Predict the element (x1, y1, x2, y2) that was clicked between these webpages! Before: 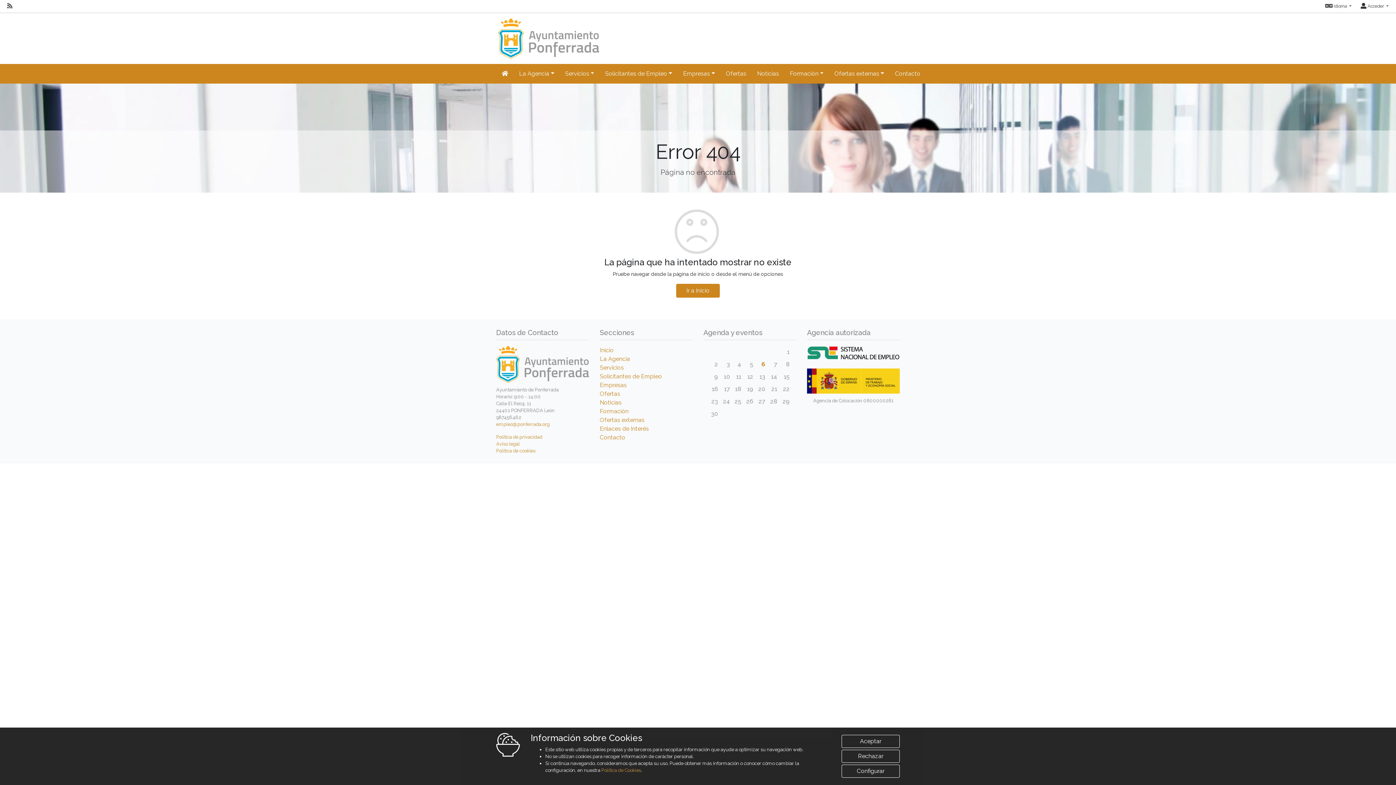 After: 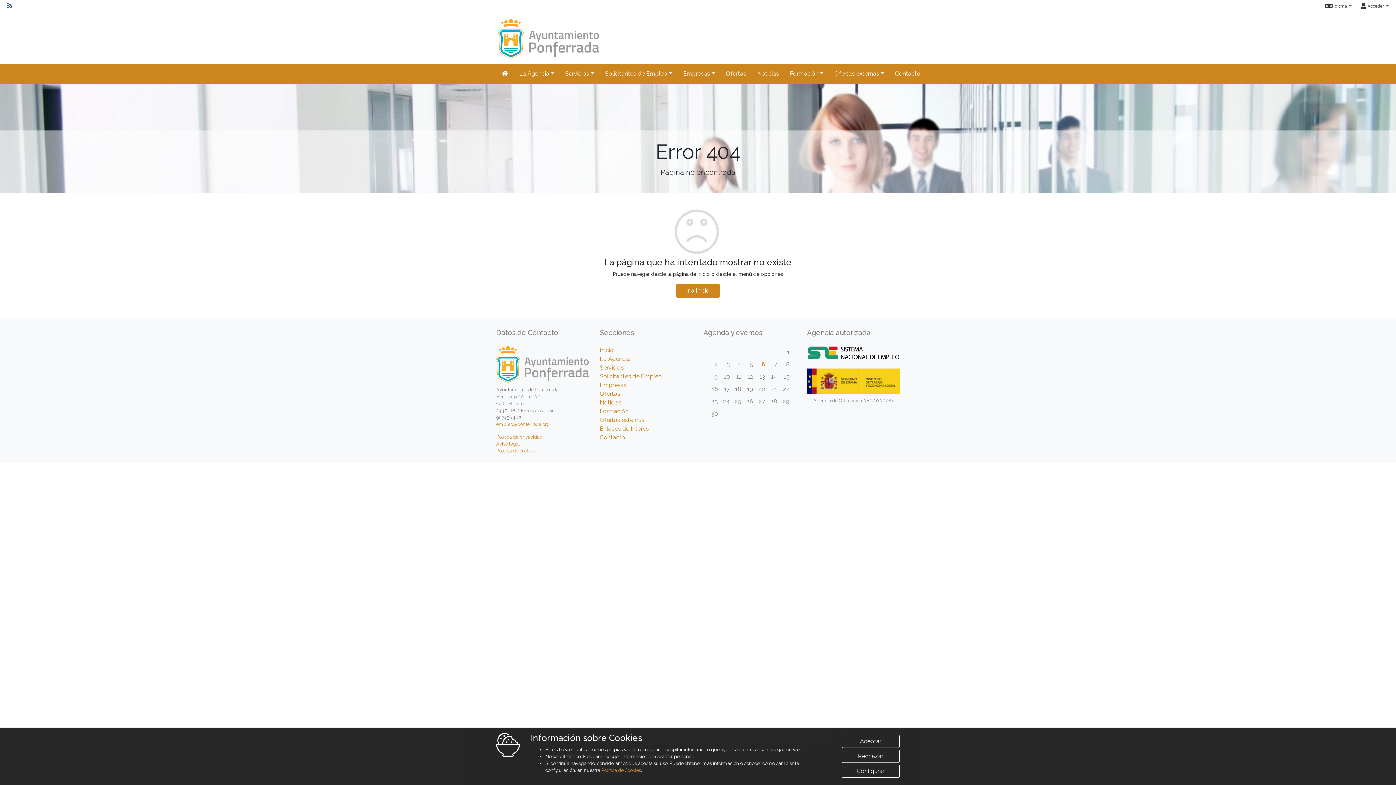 Action: bbox: (7, 3, 12, 8) label: RSS